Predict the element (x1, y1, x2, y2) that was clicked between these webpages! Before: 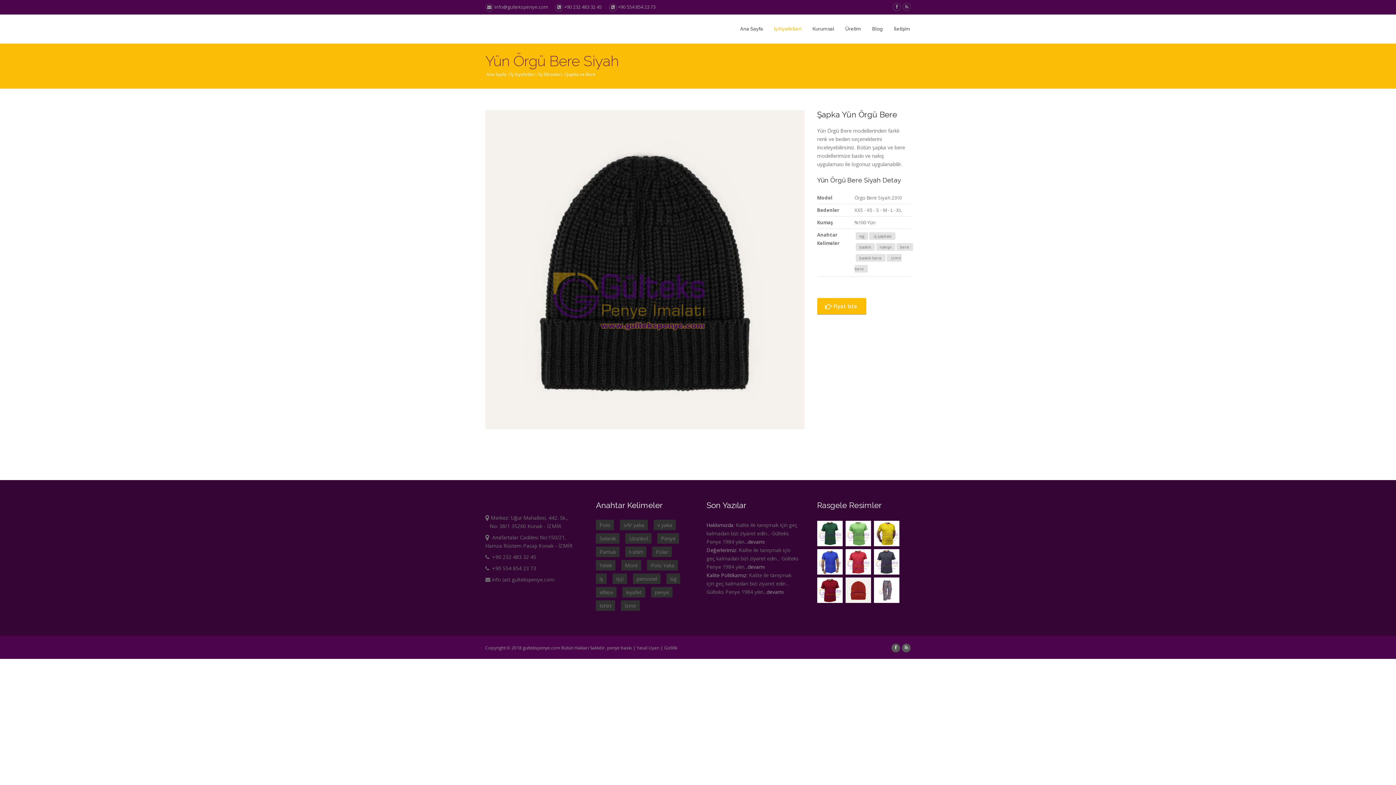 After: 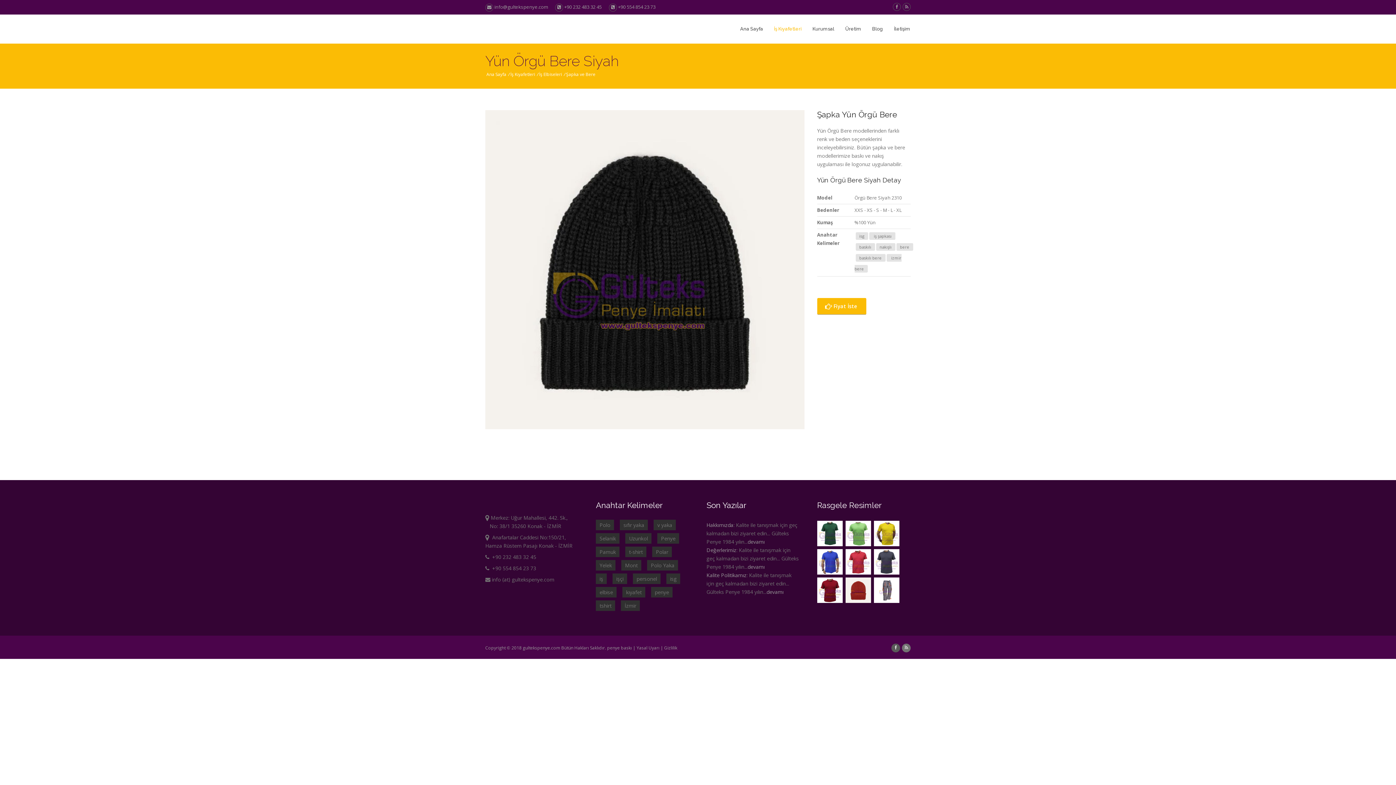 Action: bbox: (904, 644, 908, 650)